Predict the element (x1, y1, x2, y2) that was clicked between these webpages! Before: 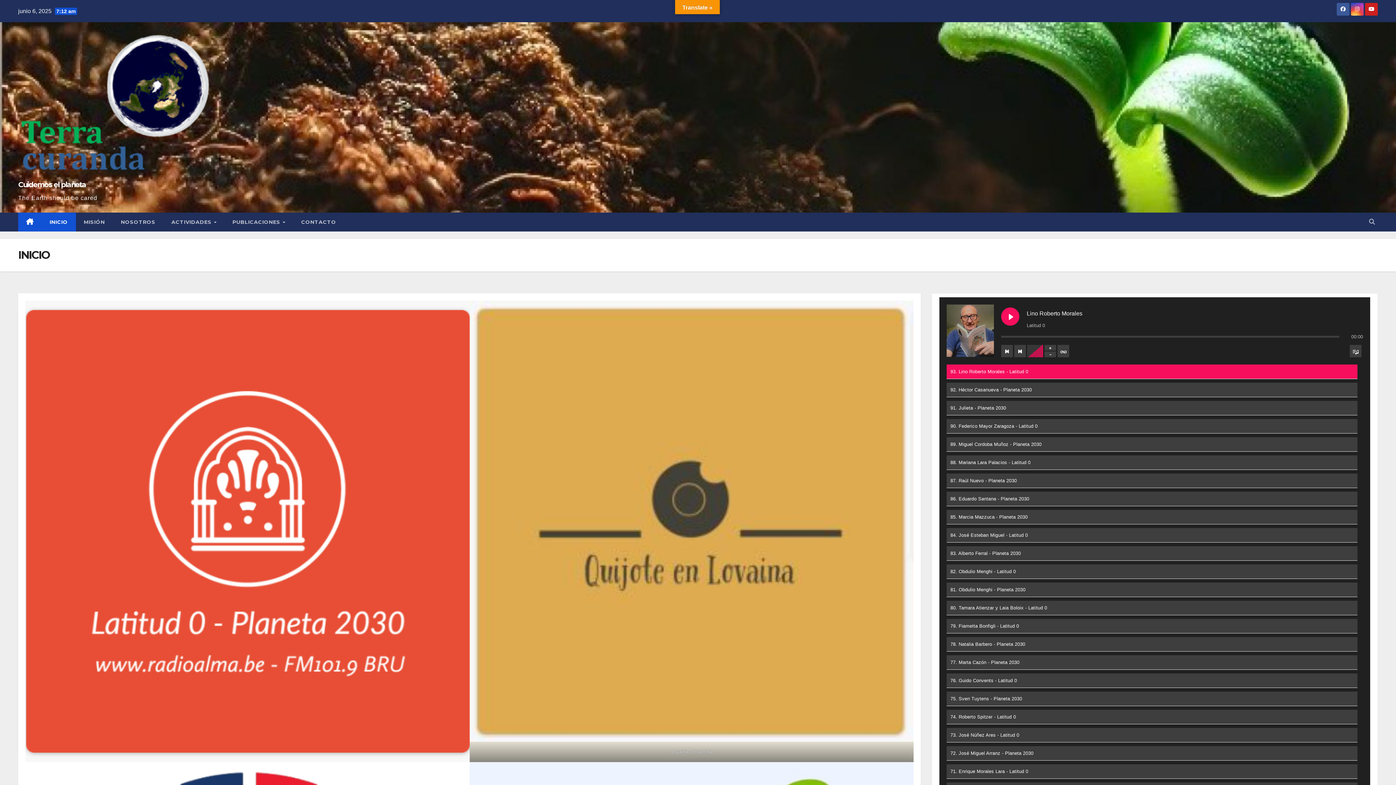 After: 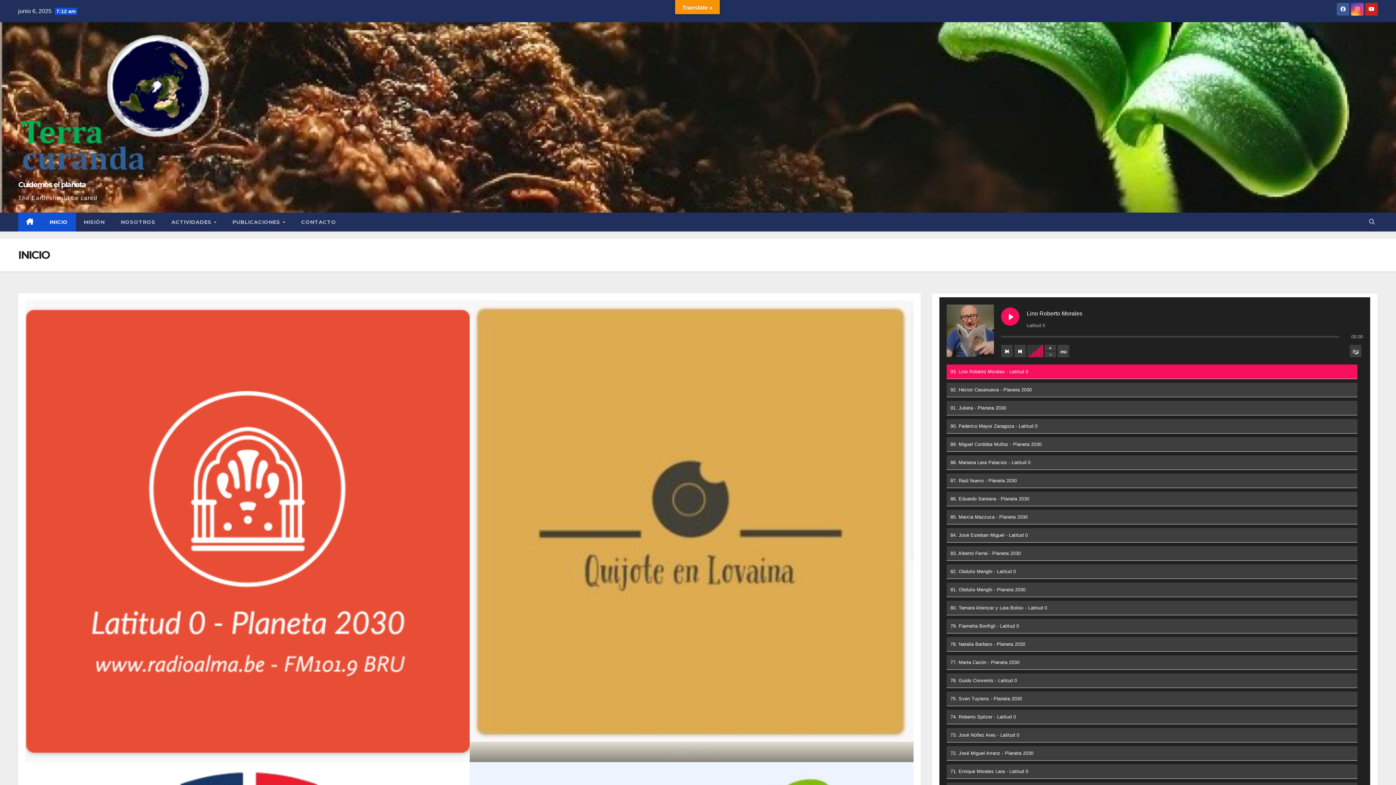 Action: label: Cuidemos el planeta bbox: (18, 180, 86, 189)